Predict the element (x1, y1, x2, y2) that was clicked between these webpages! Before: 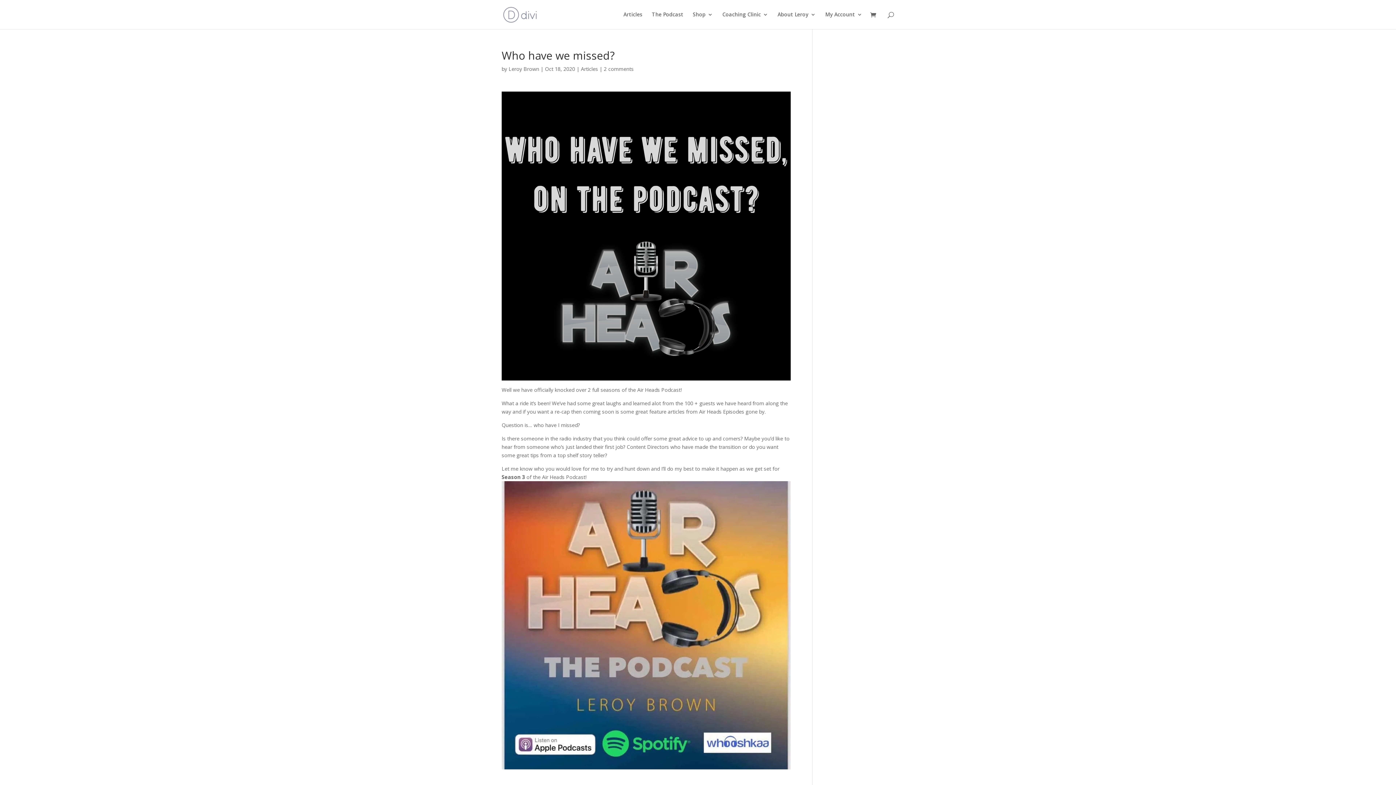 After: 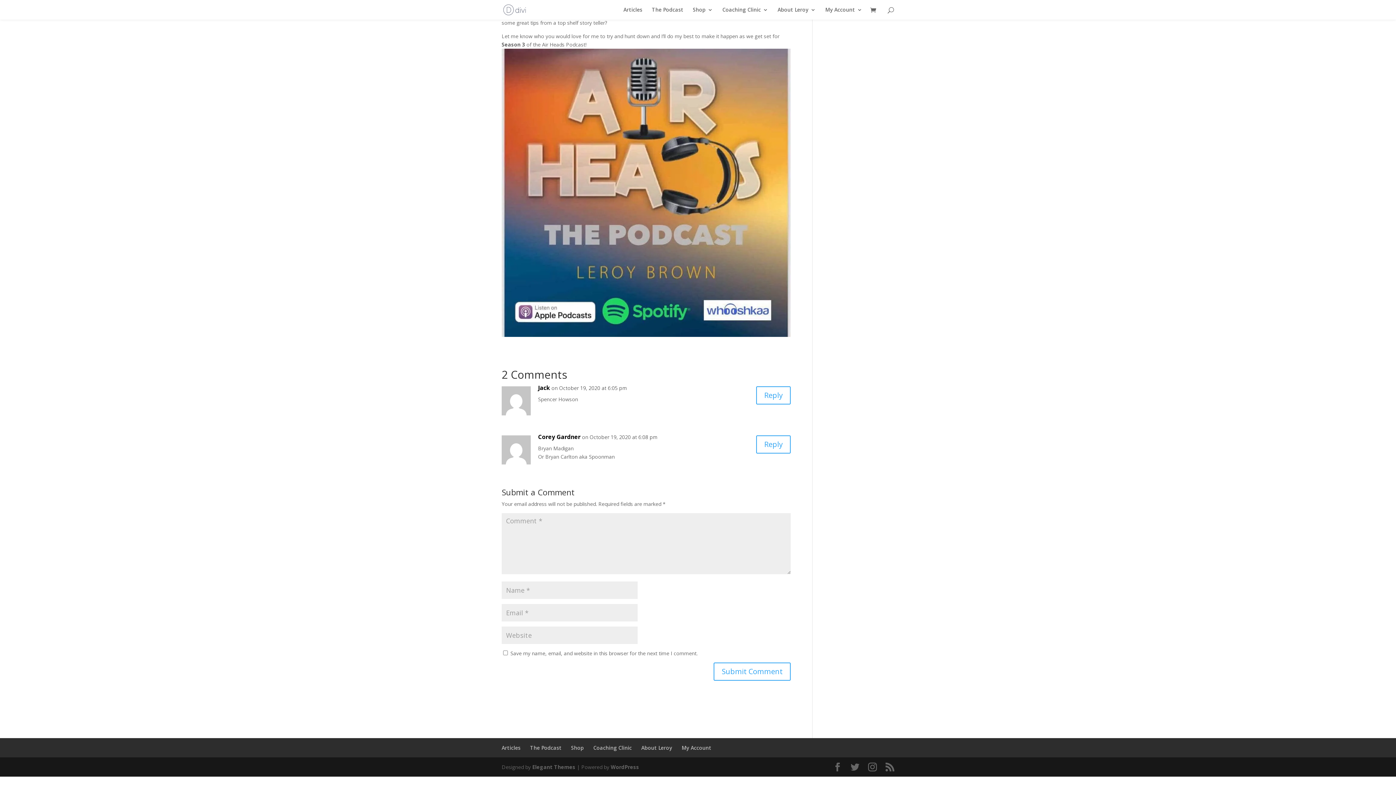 Action: label: 2 comments bbox: (604, 65, 633, 72)